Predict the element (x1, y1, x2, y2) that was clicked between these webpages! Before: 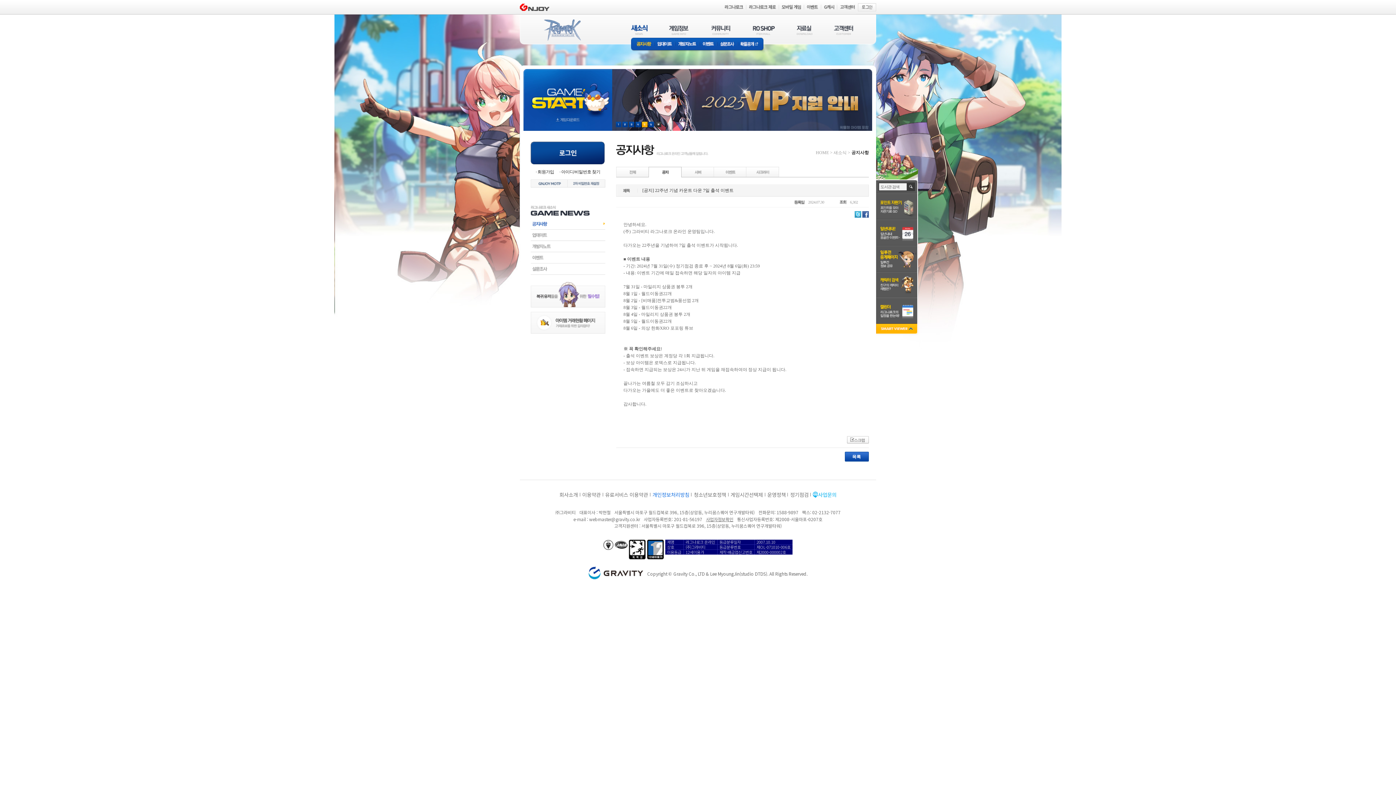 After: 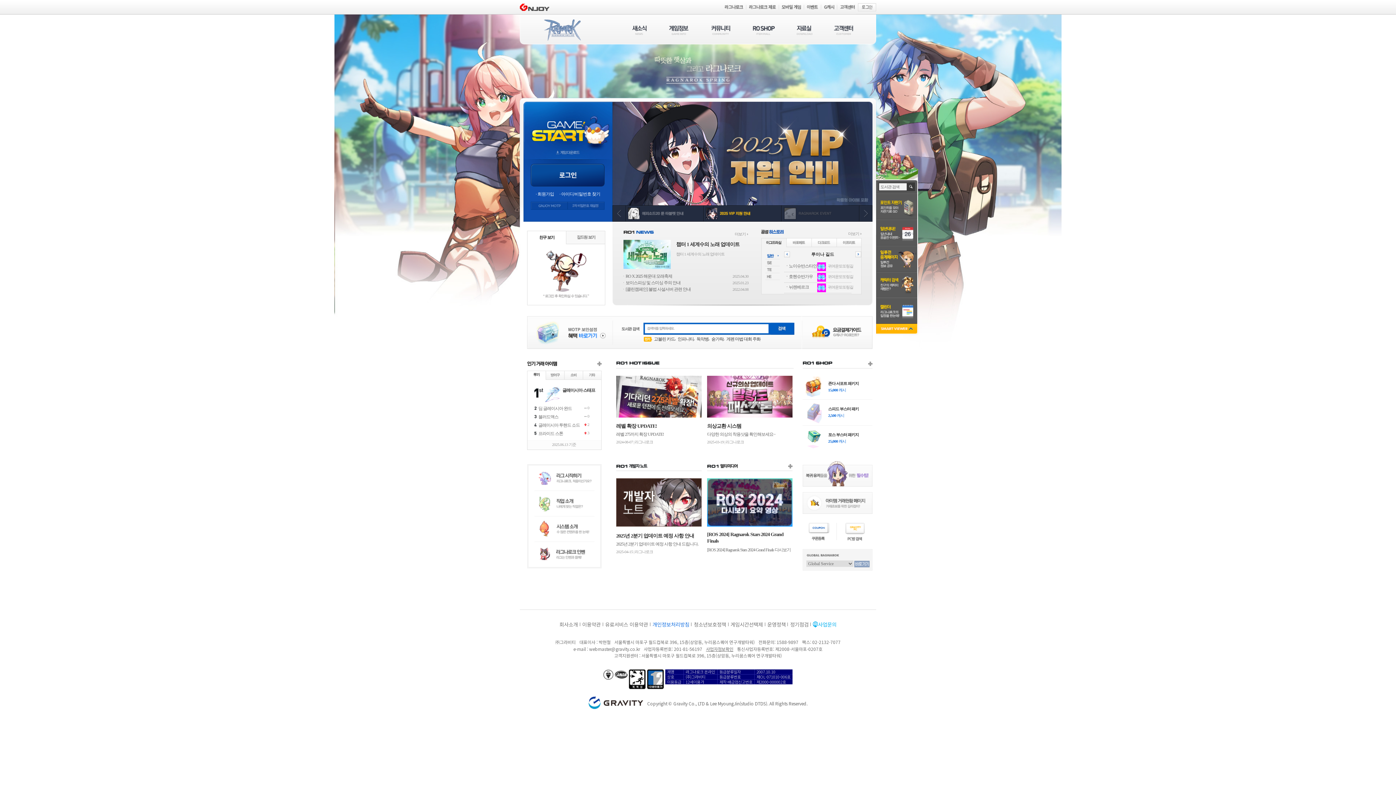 Action: label: RAGNAROK bbox: (544, 19, 580, 41)